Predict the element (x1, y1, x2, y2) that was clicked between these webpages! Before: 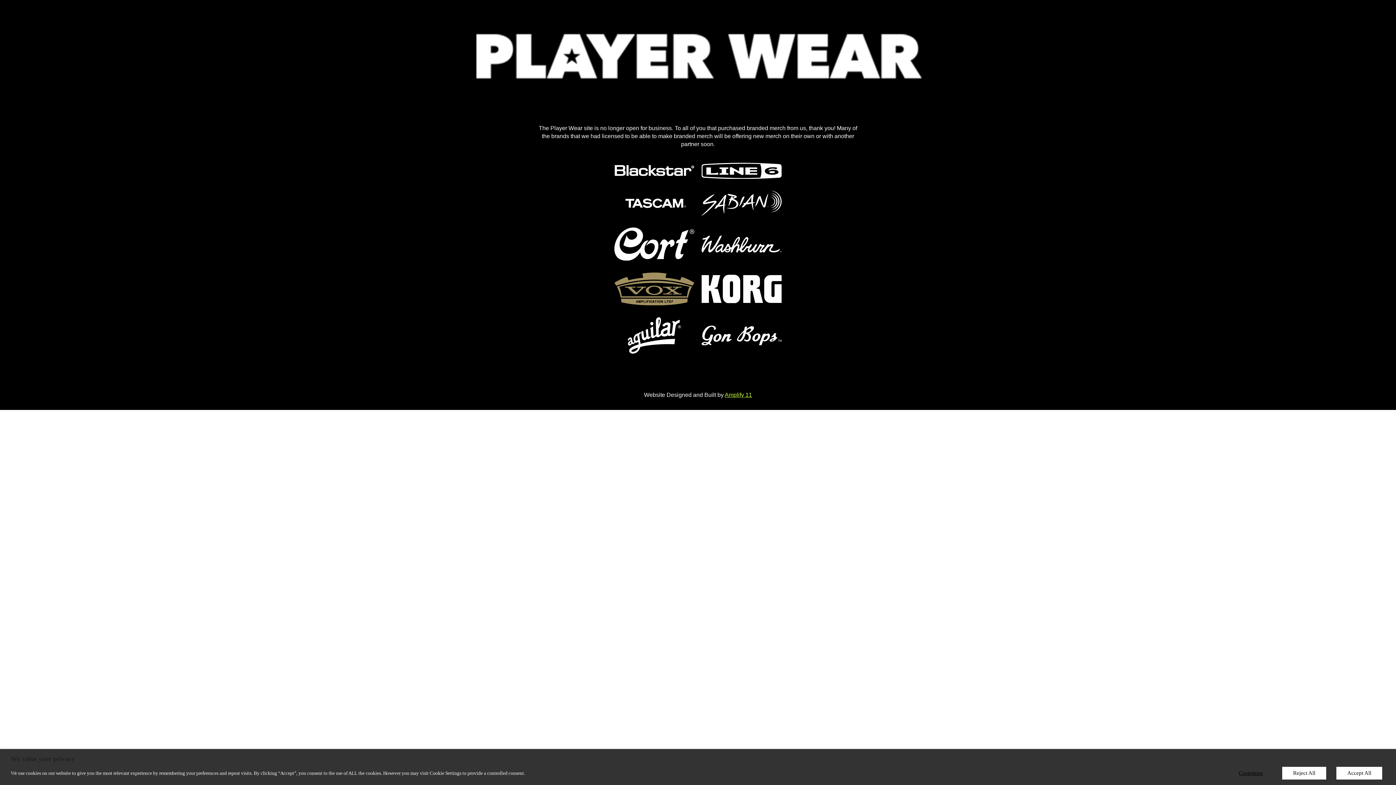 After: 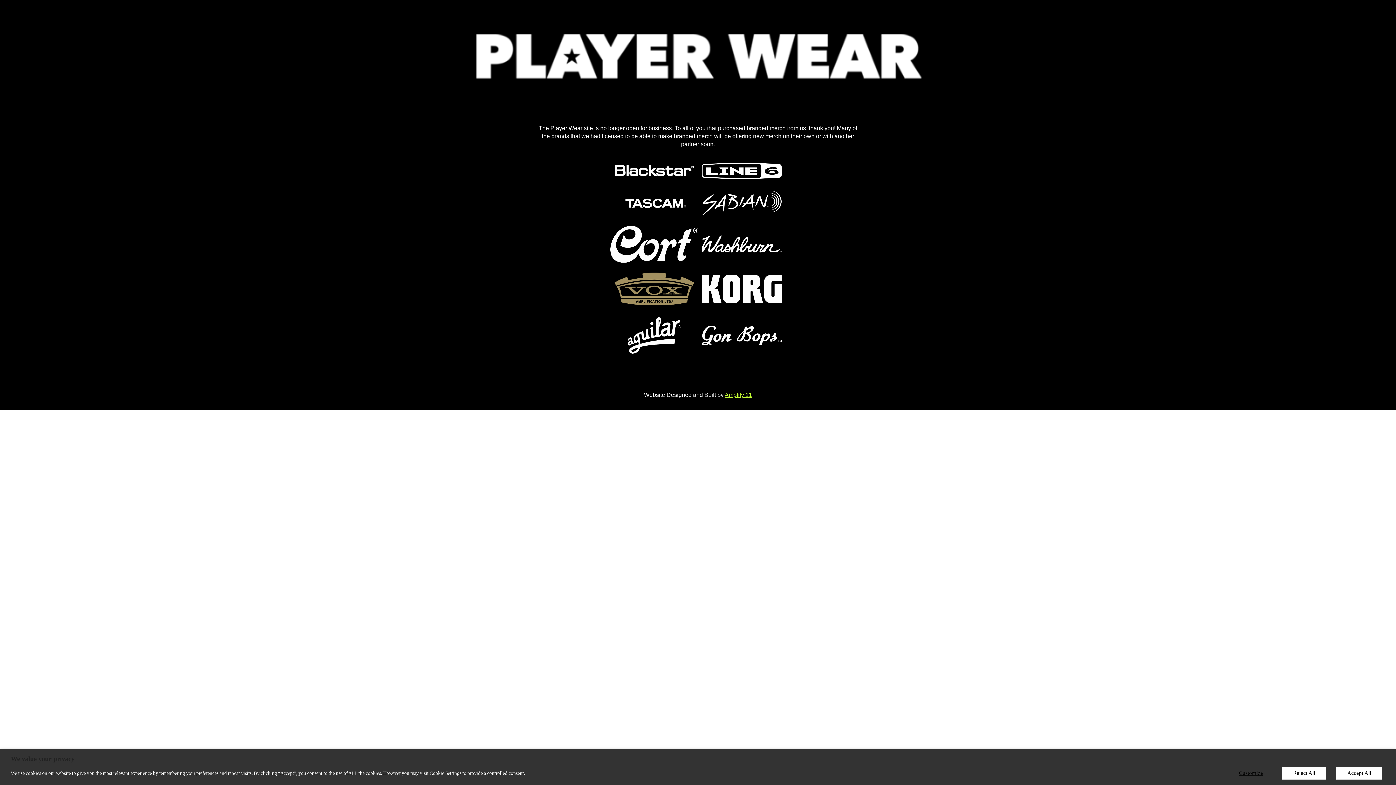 Action: bbox: (614, 227, 694, 263)